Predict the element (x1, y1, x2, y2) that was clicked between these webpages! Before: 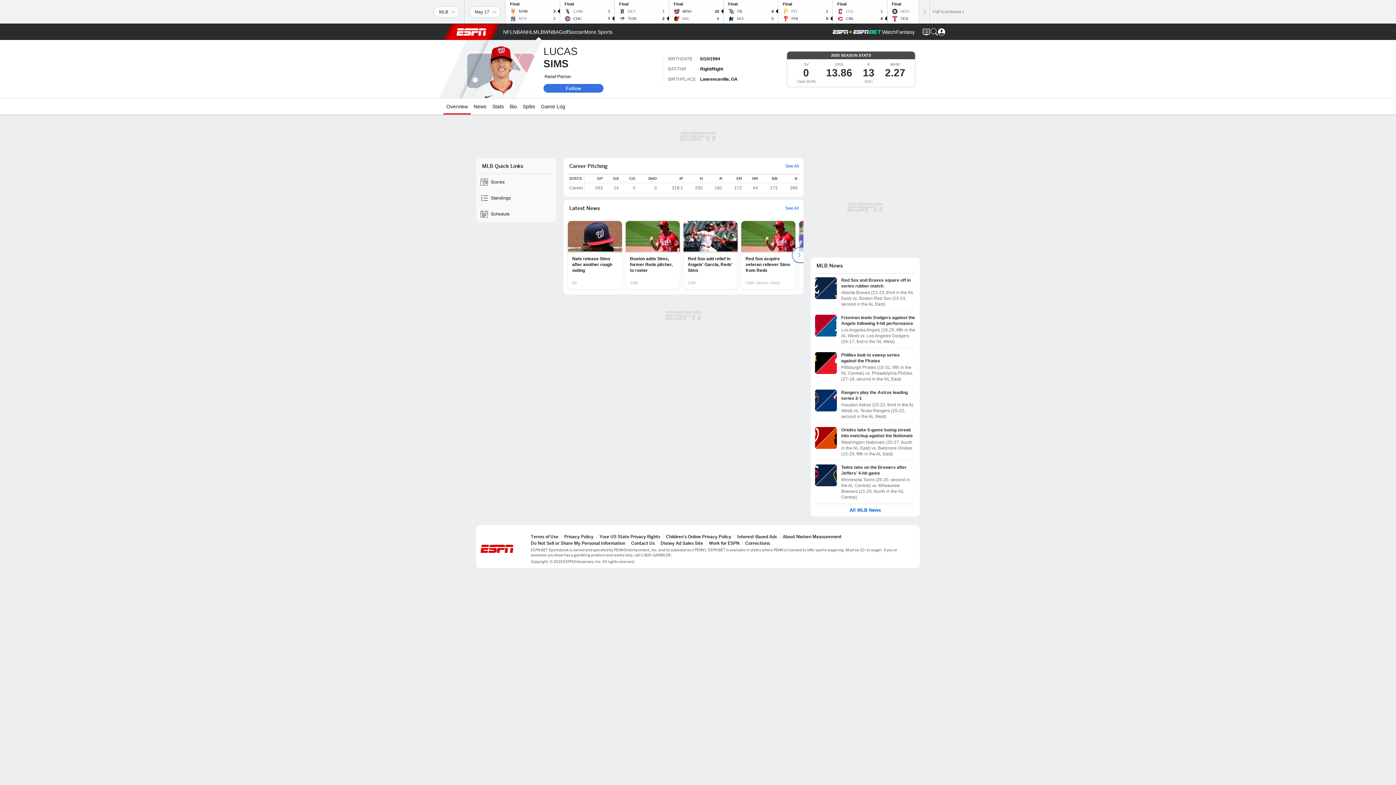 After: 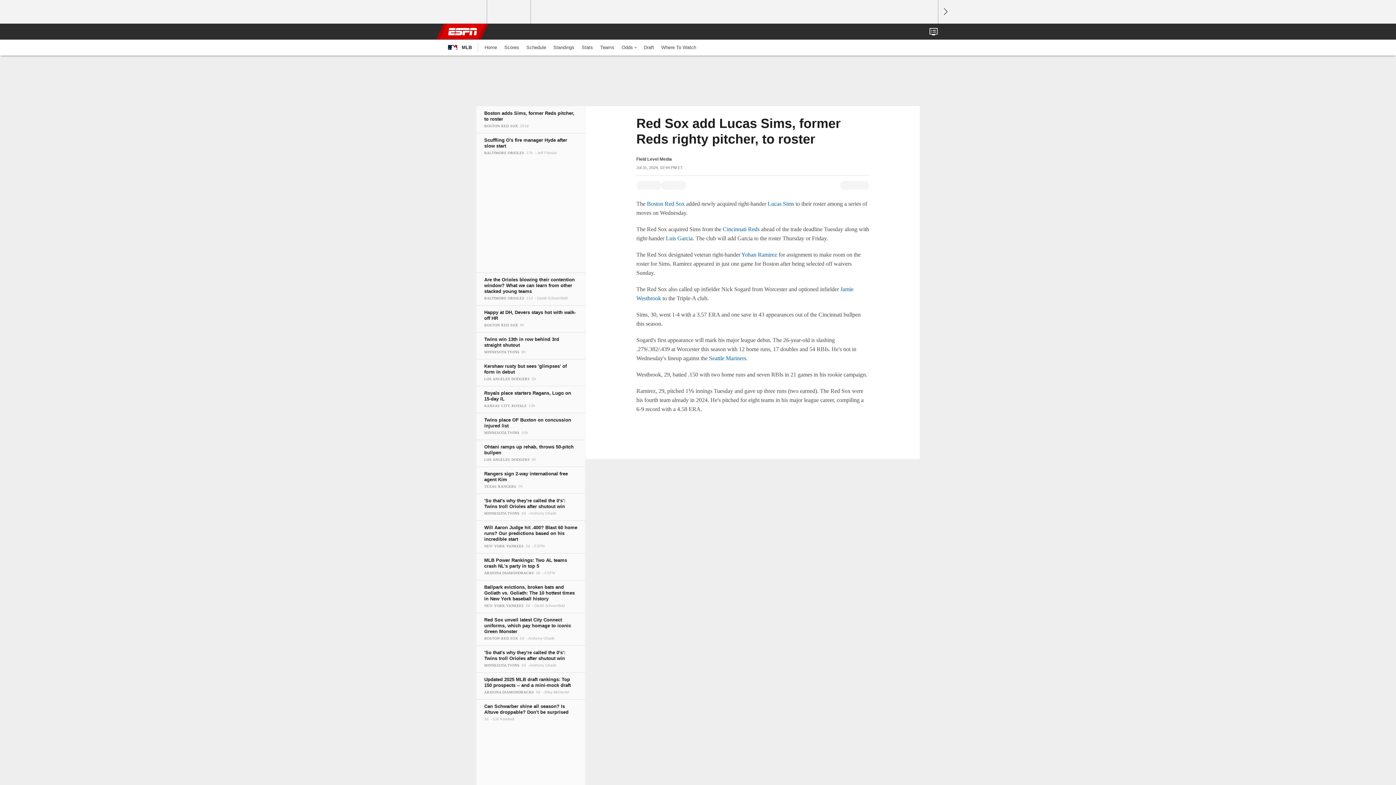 Action: label: Boston adds Sims, former Reds pitcher, to roster bbox: (625, 221, 680, 289)